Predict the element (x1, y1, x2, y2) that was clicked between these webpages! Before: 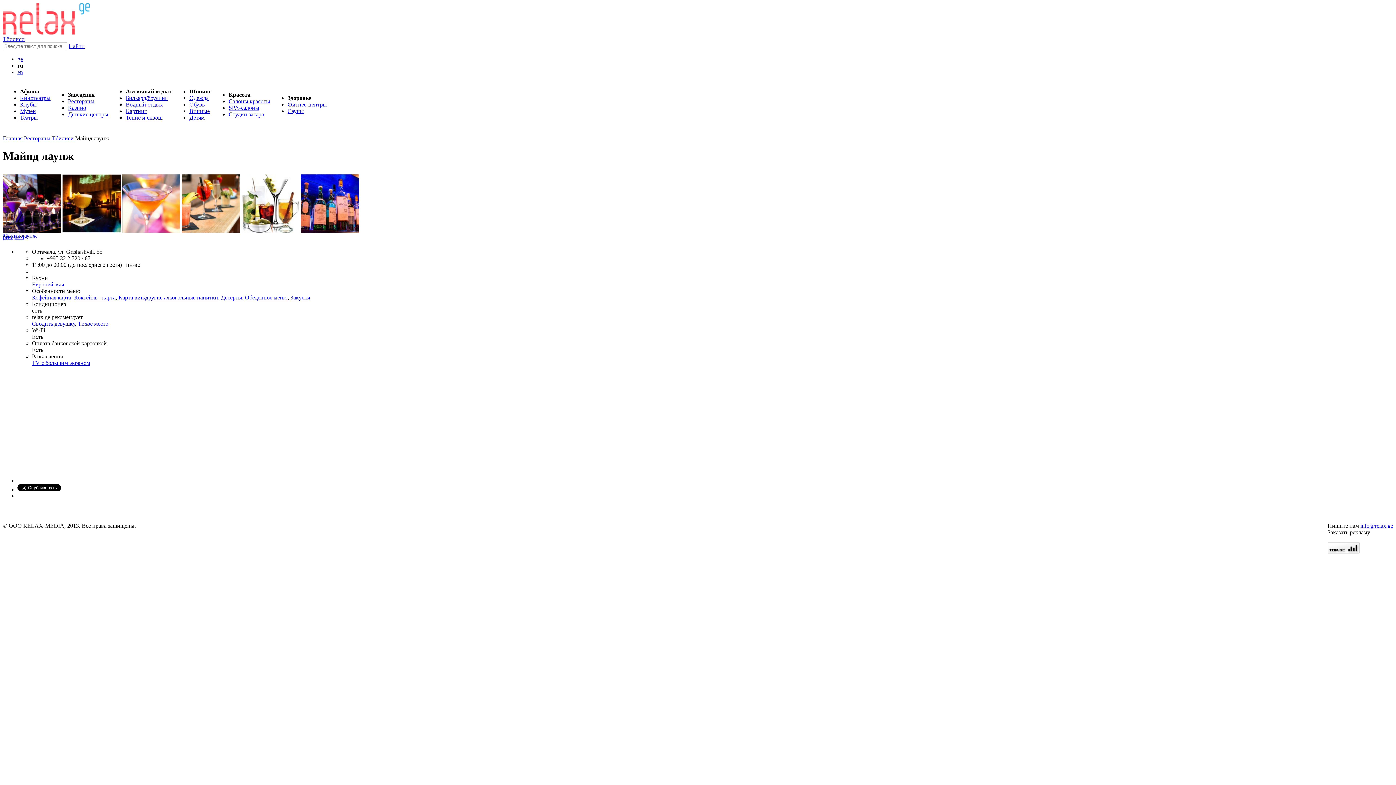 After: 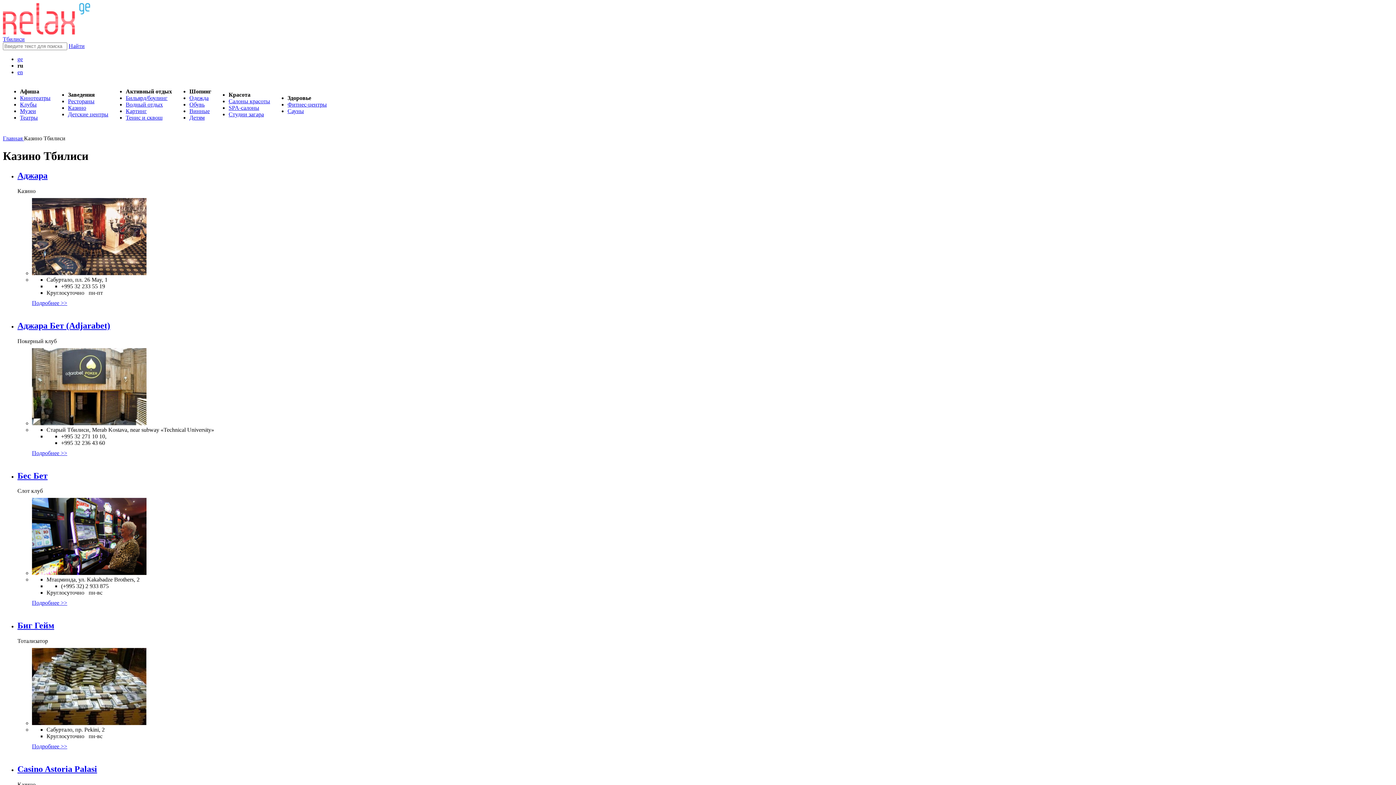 Action: label: Казино bbox: (68, 104, 86, 110)